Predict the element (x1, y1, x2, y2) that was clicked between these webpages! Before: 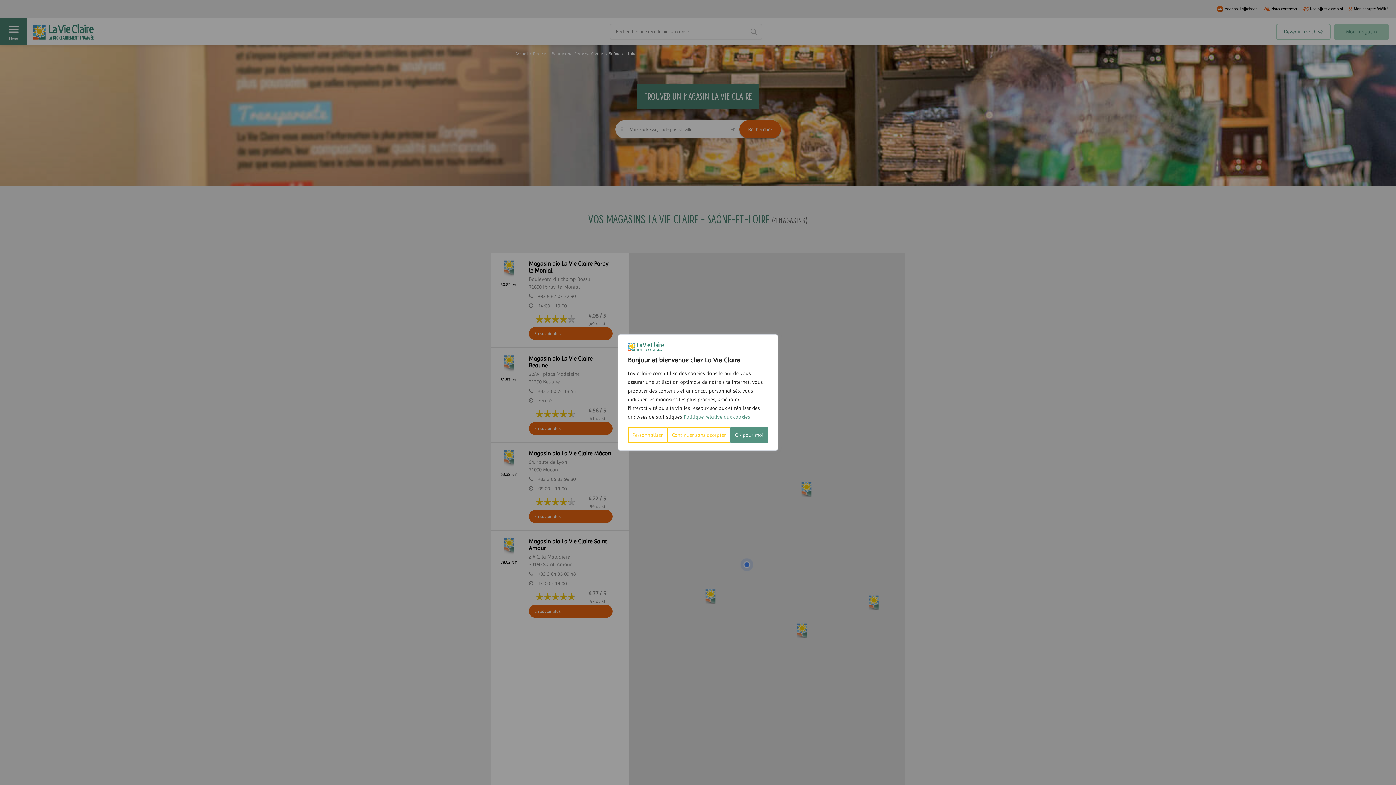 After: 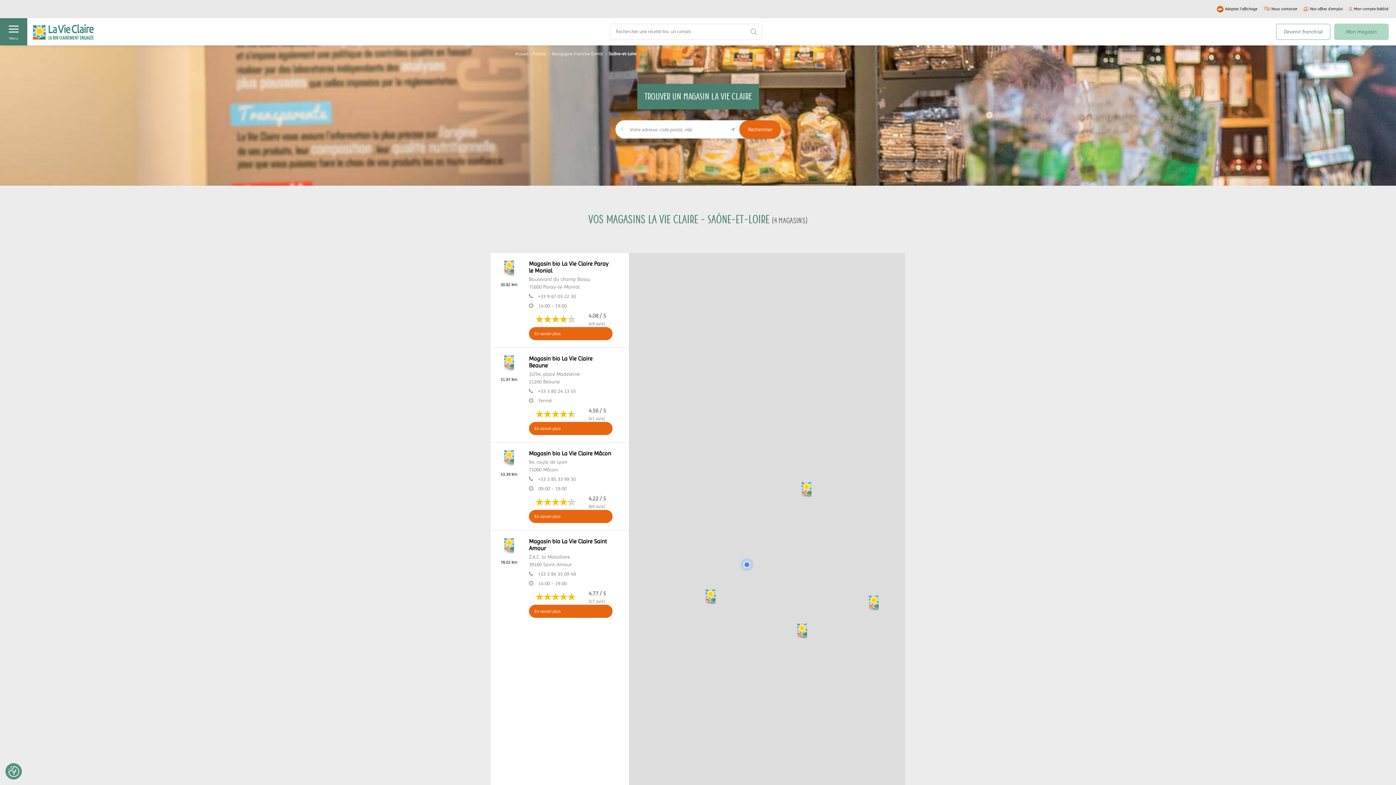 Action: bbox: (730, 427, 768, 443) label: OK pour moi